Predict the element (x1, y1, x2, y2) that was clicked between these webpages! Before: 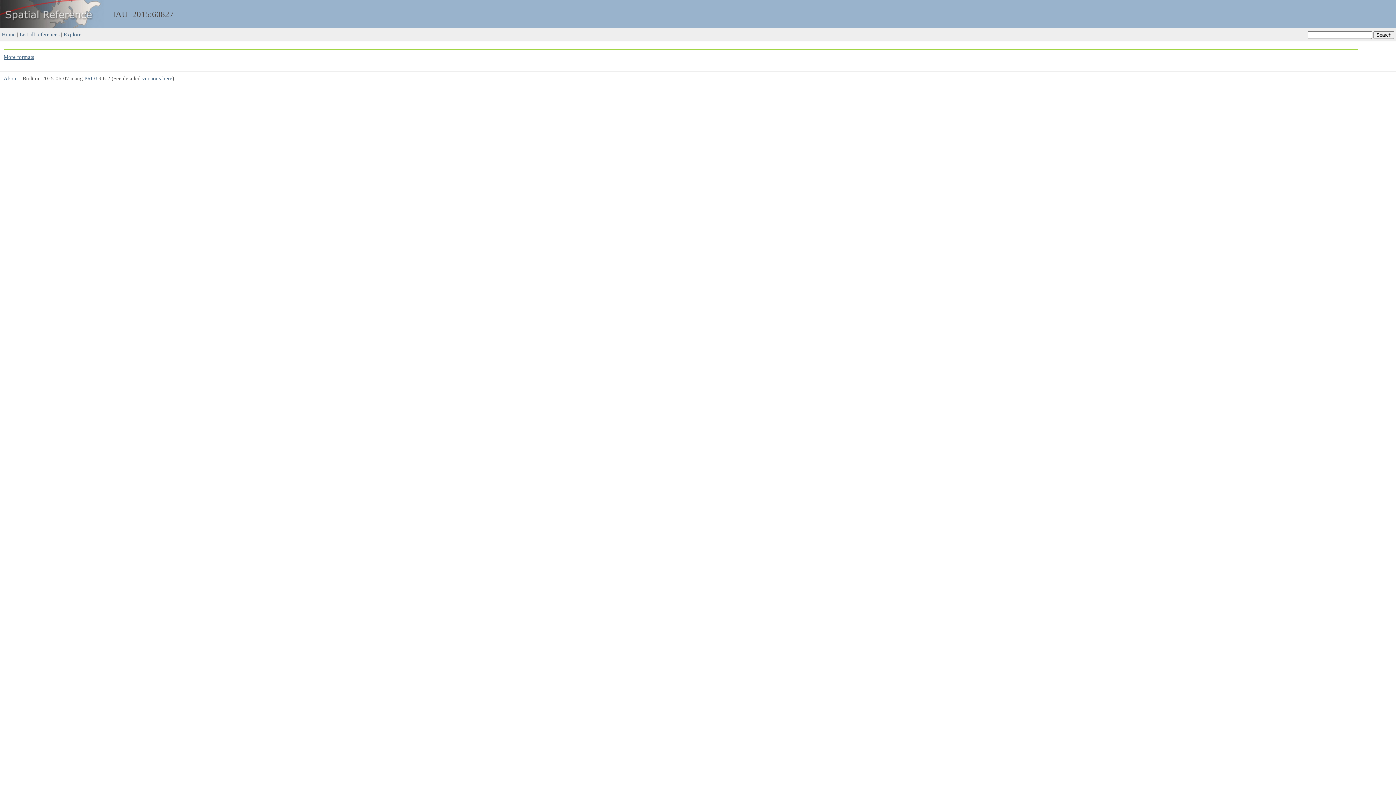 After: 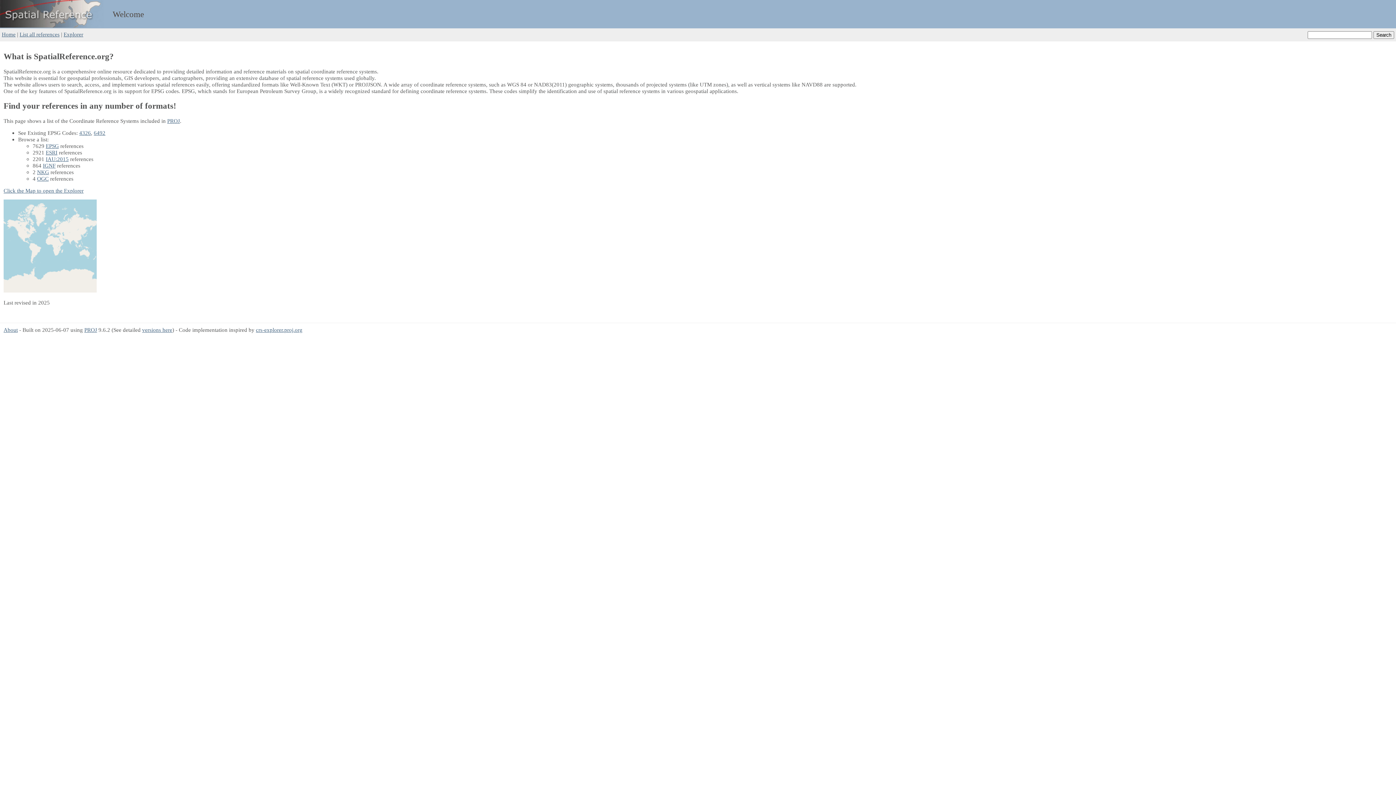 Action: bbox: (1, 31, 15, 37) label: Home